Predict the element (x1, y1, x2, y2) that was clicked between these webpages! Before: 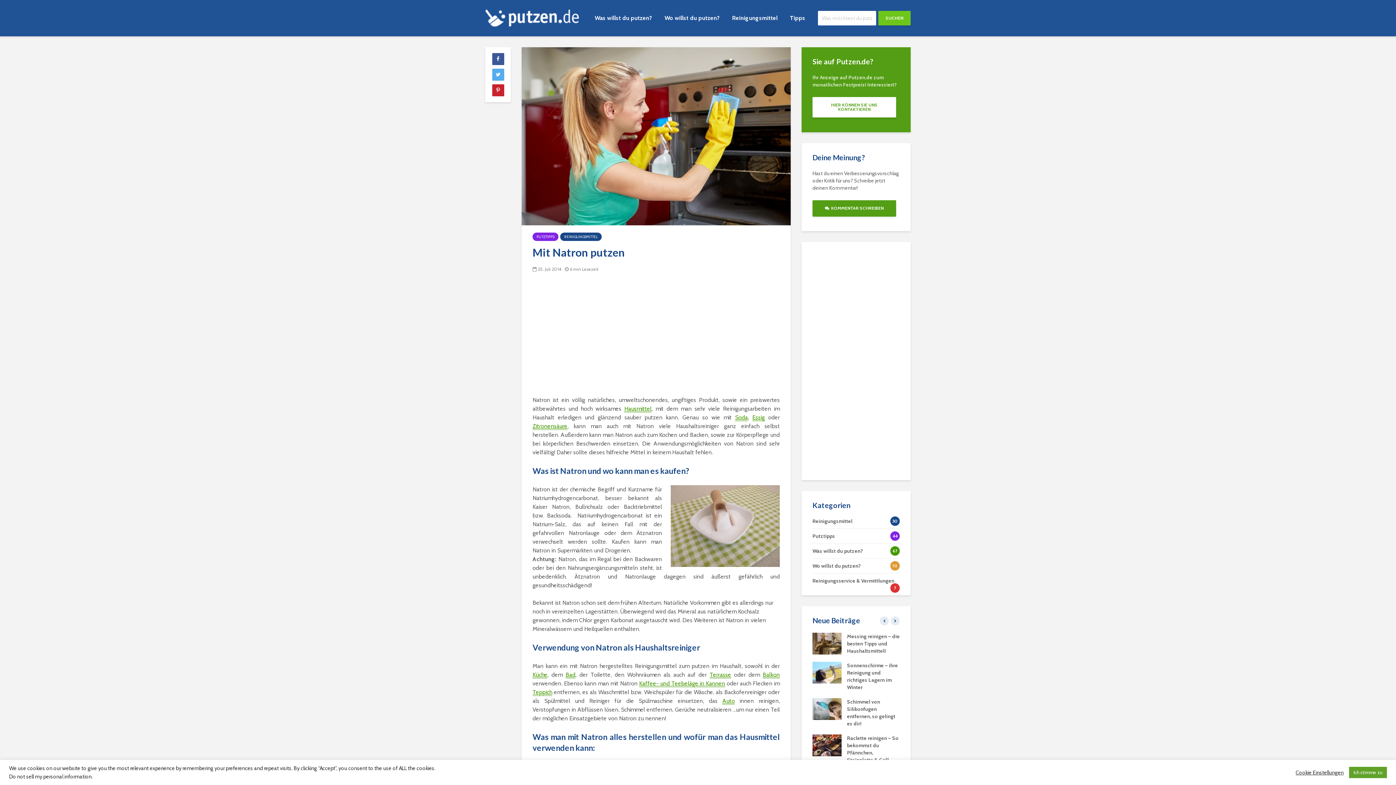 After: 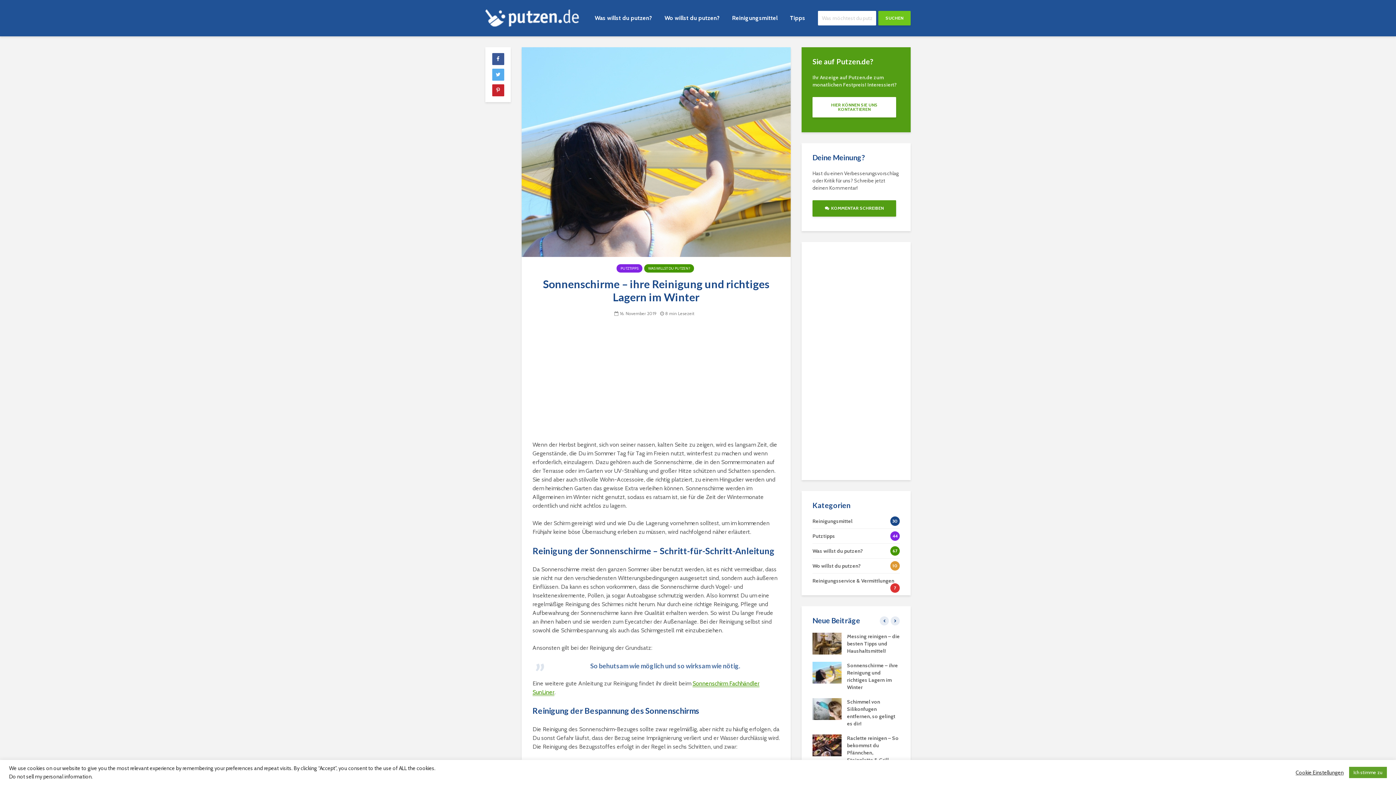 Action: bbox: (812, 669, 841, 675)